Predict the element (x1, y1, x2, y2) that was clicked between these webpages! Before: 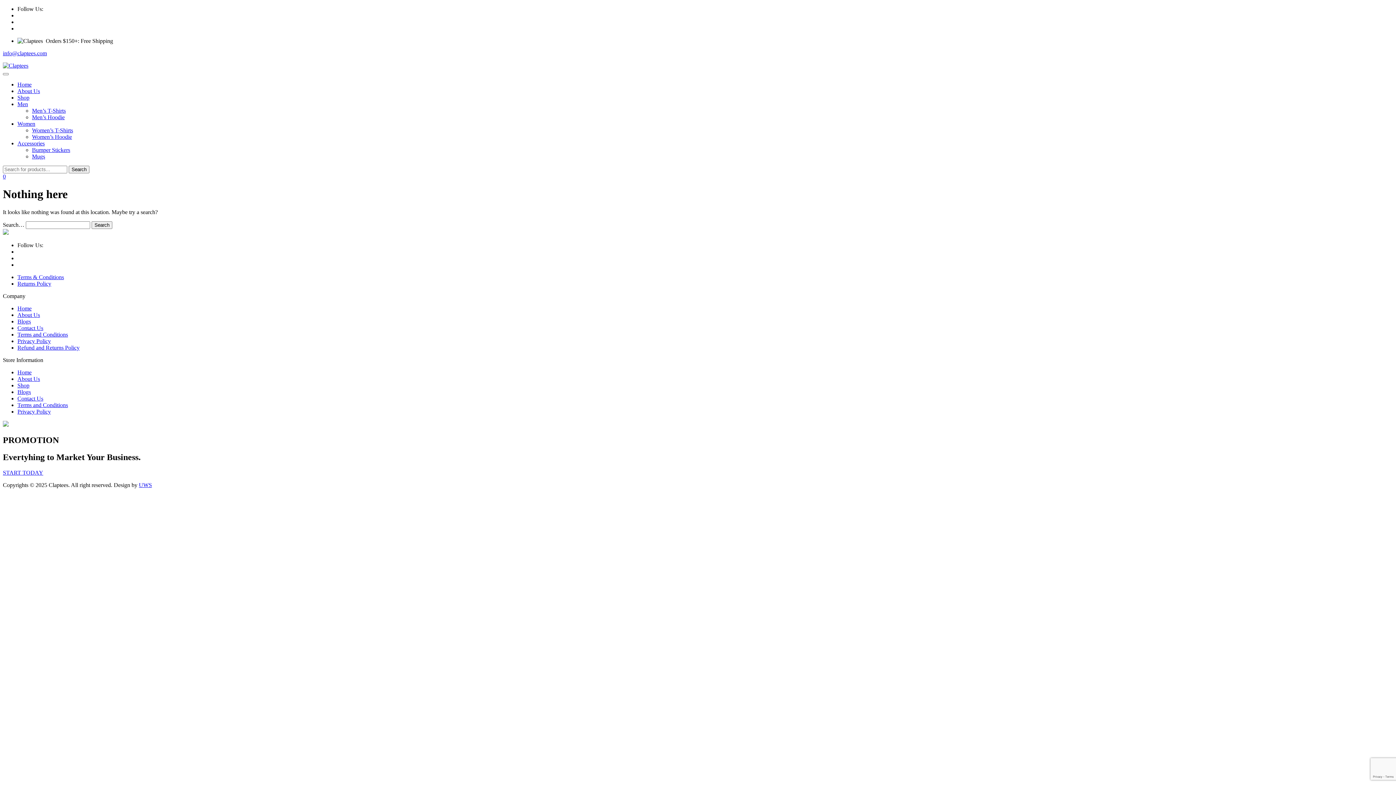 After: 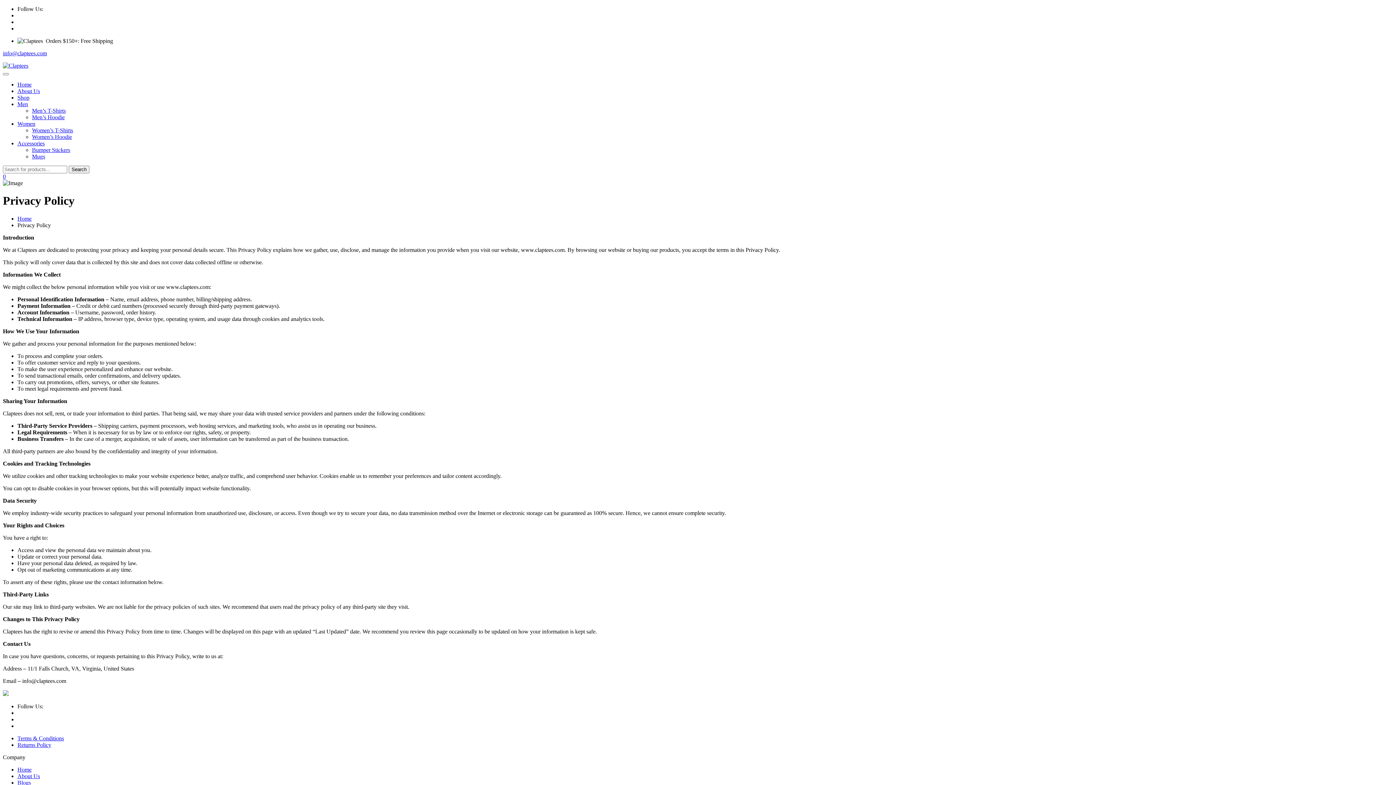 Action: bbox: (17, 338, 50, 344) label: Privacy Policy